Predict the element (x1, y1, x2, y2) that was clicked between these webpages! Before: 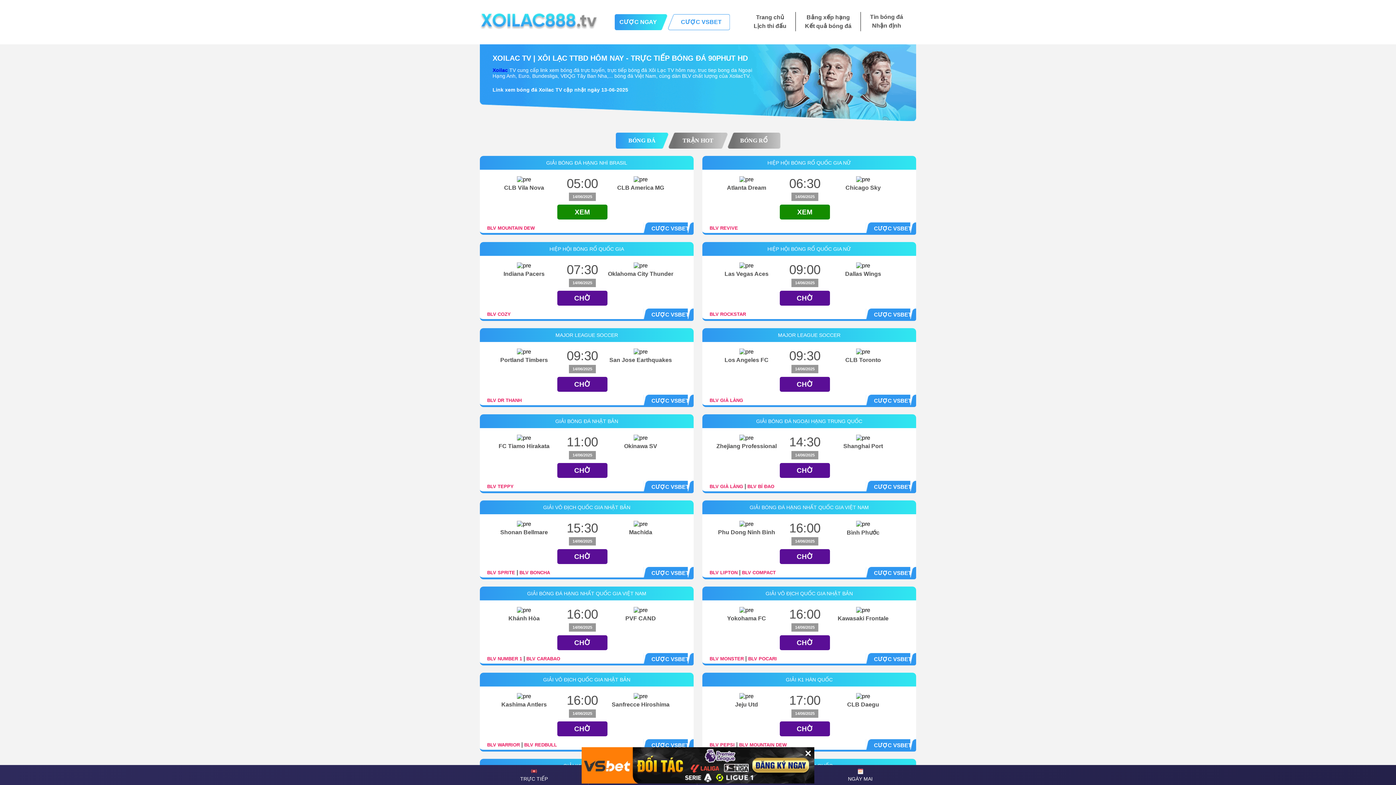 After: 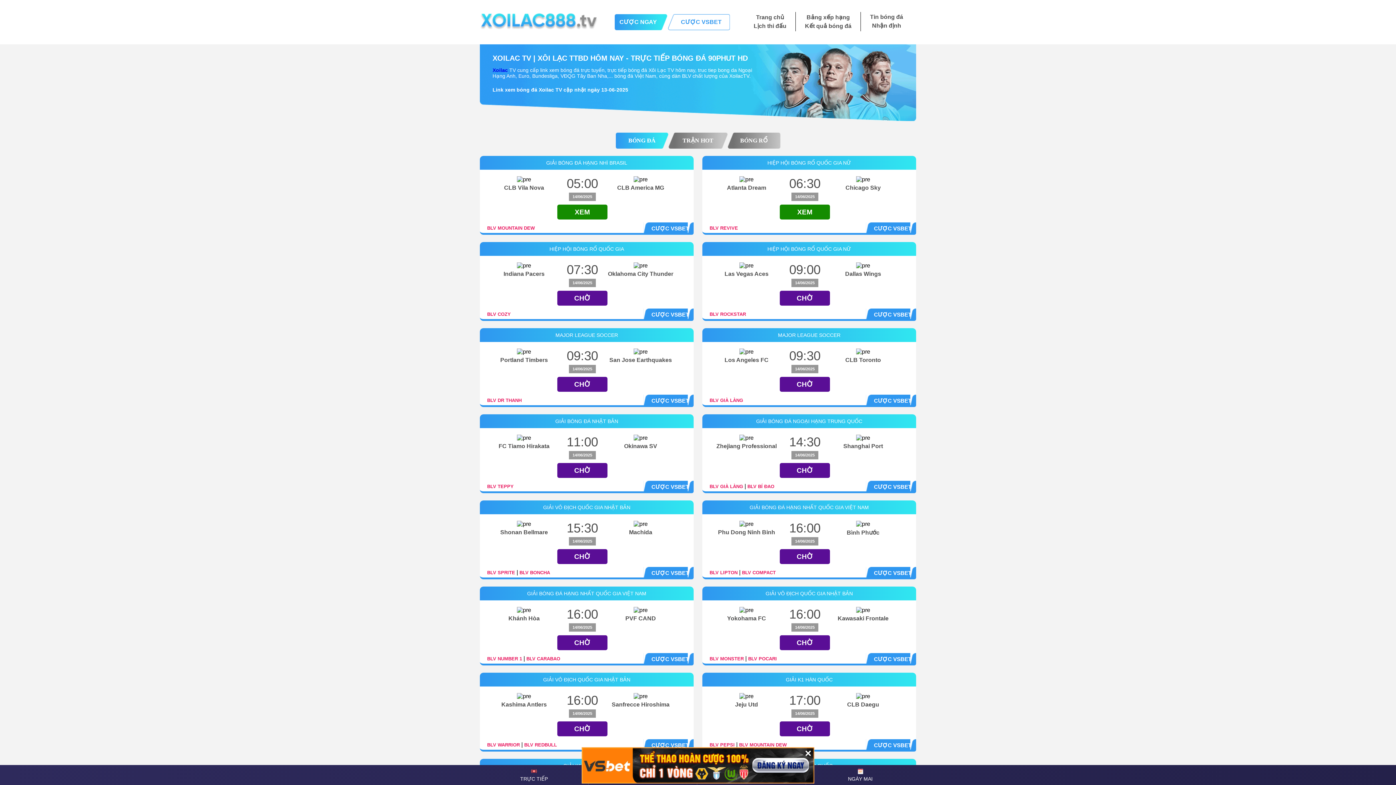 Action: label: CƯỢC VSBET bbox: (651, 742, 689, 748)